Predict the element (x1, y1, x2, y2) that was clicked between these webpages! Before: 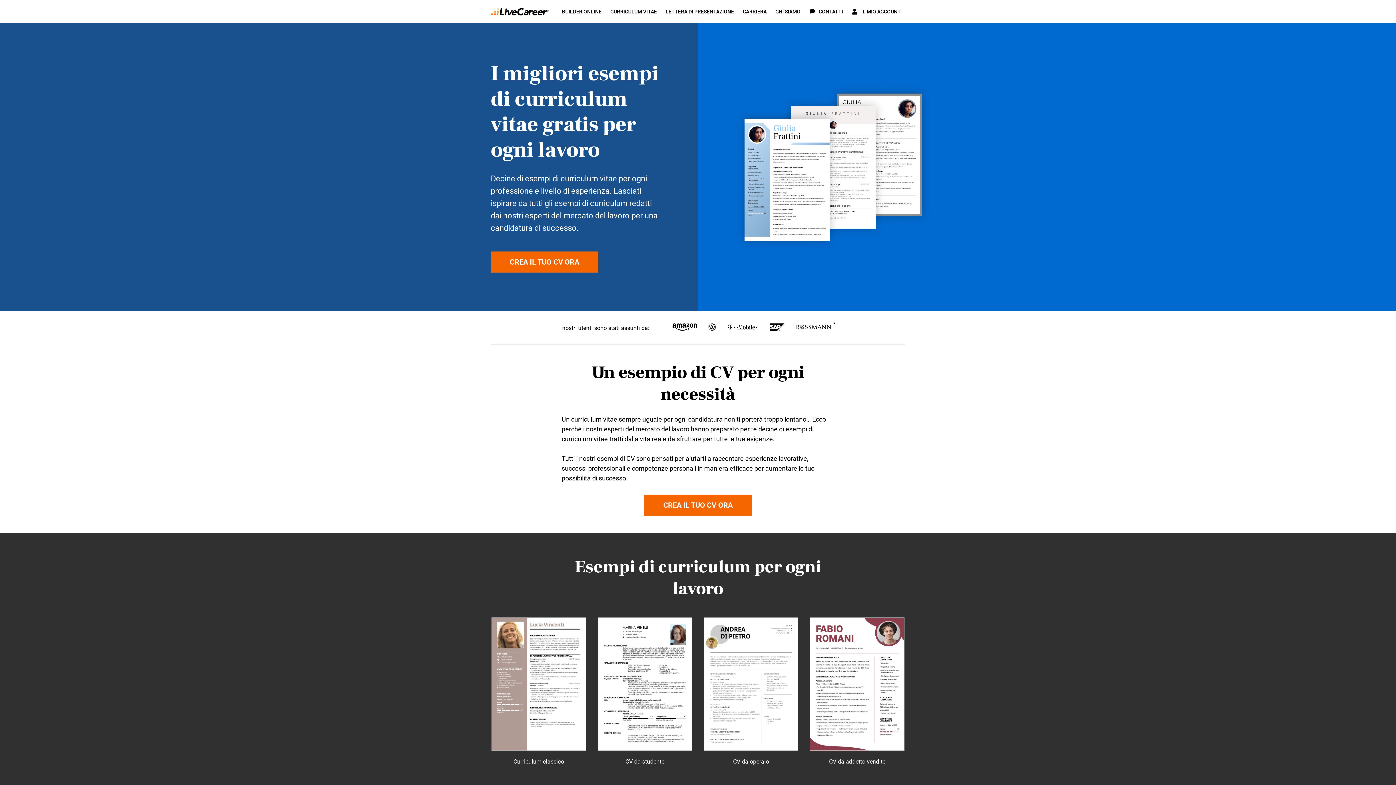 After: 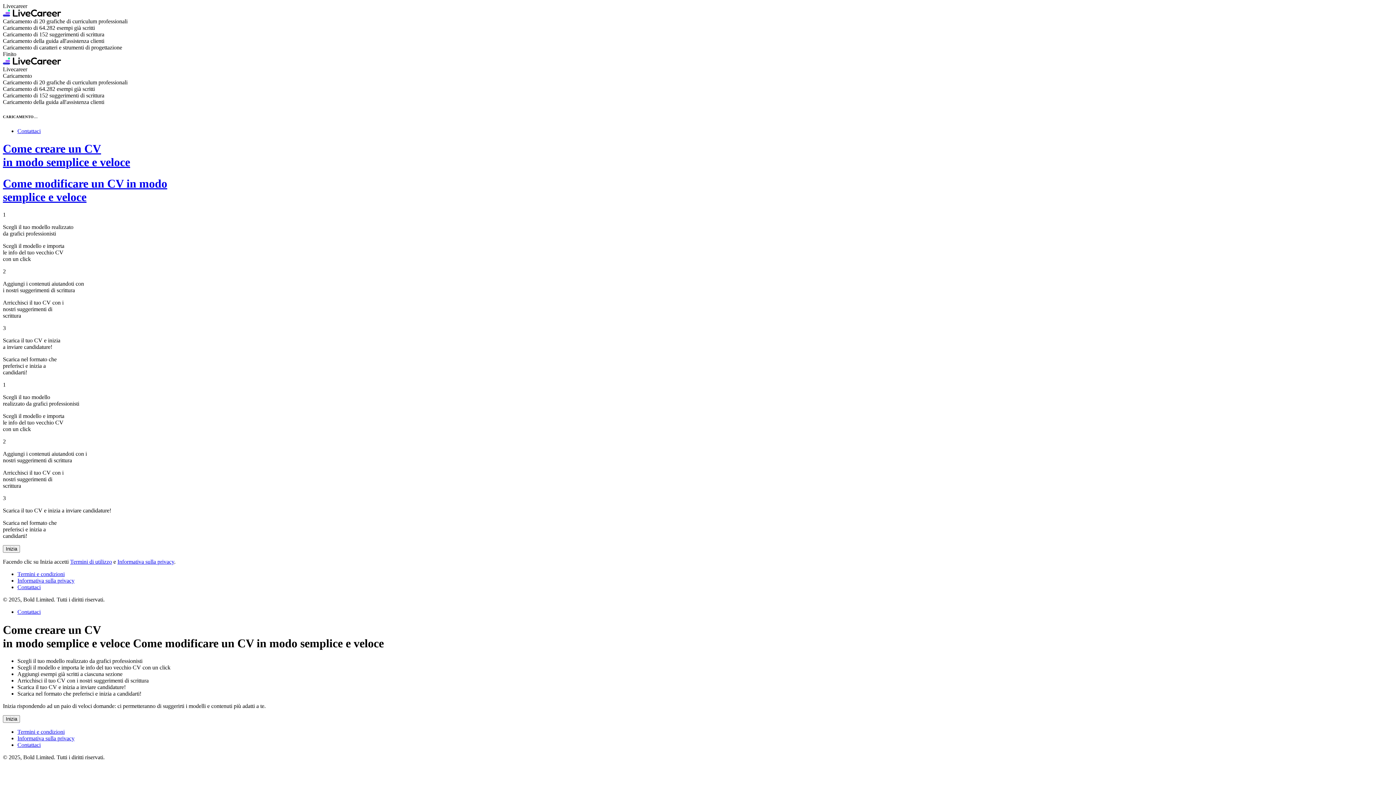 Action: bbox: (644, 494, 752, 516) label: CREA IL TUO CV ORA